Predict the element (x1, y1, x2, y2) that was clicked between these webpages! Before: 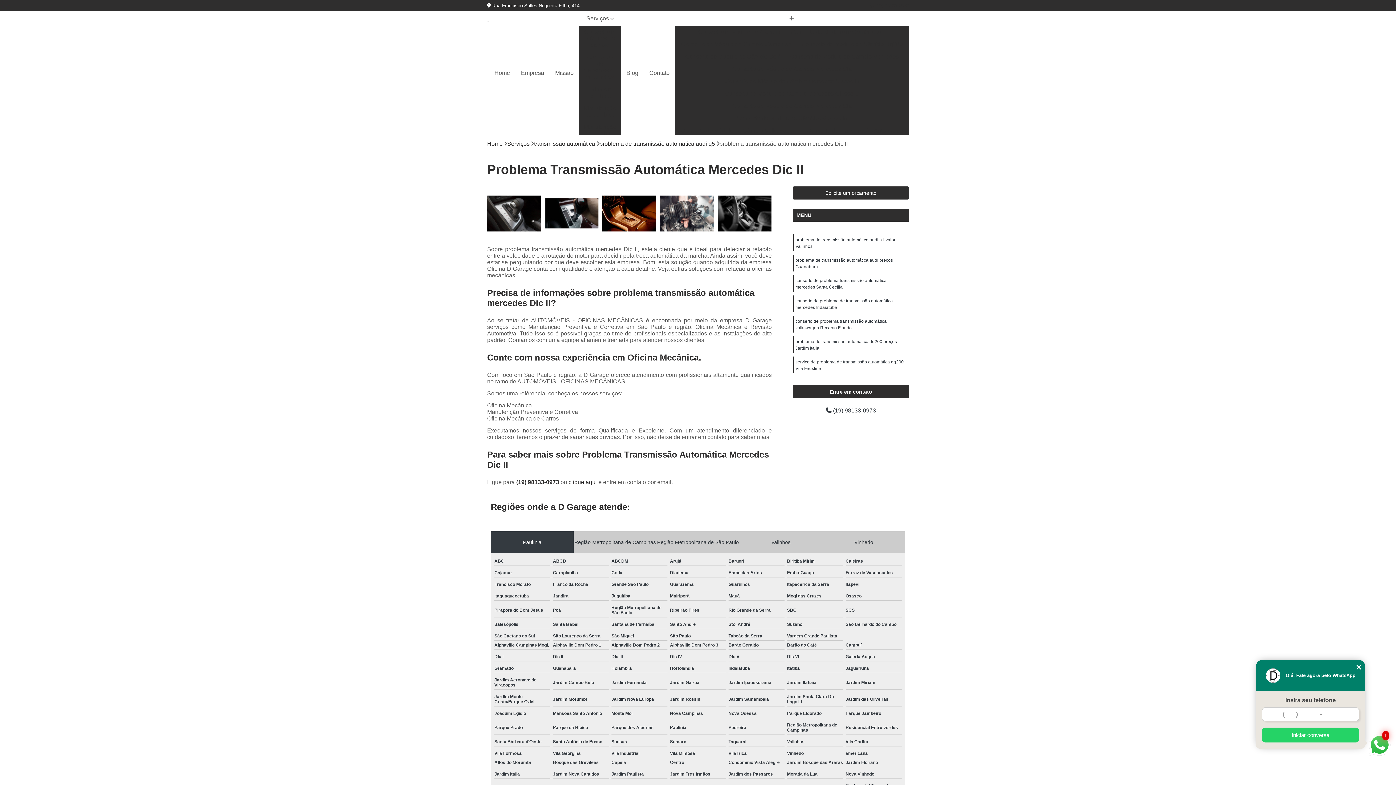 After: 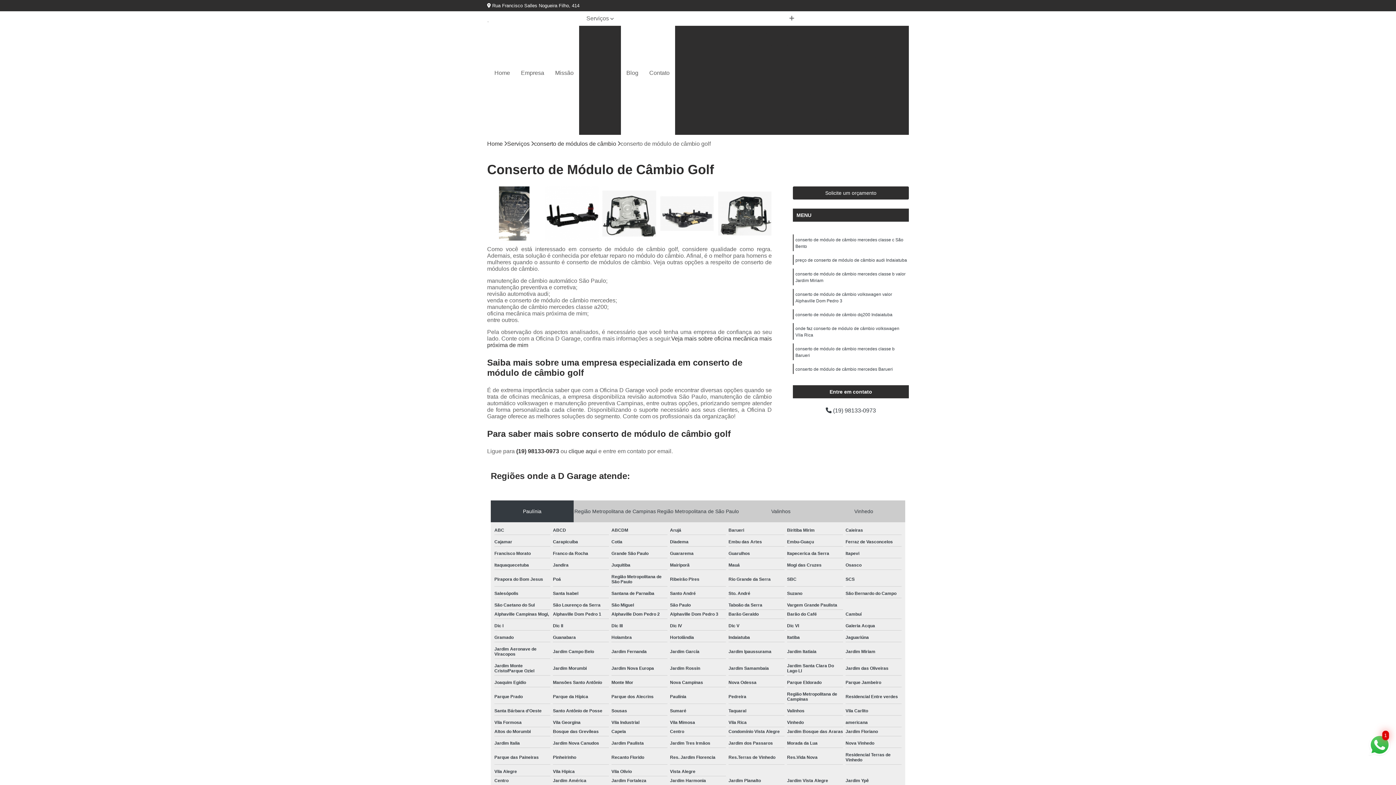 Action: label: Conserto de Módulo de Câmbio Golf bbox: (681, 50, 783, 62)